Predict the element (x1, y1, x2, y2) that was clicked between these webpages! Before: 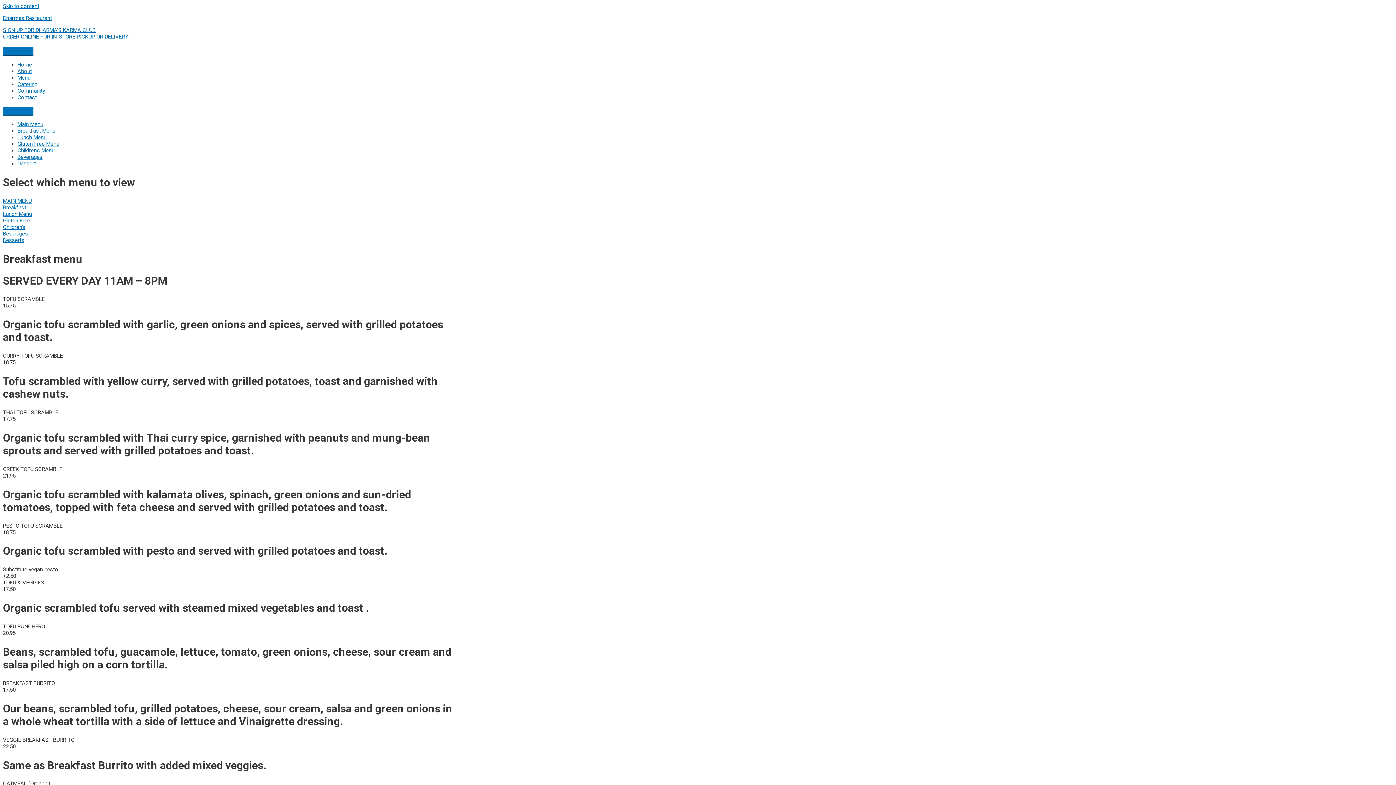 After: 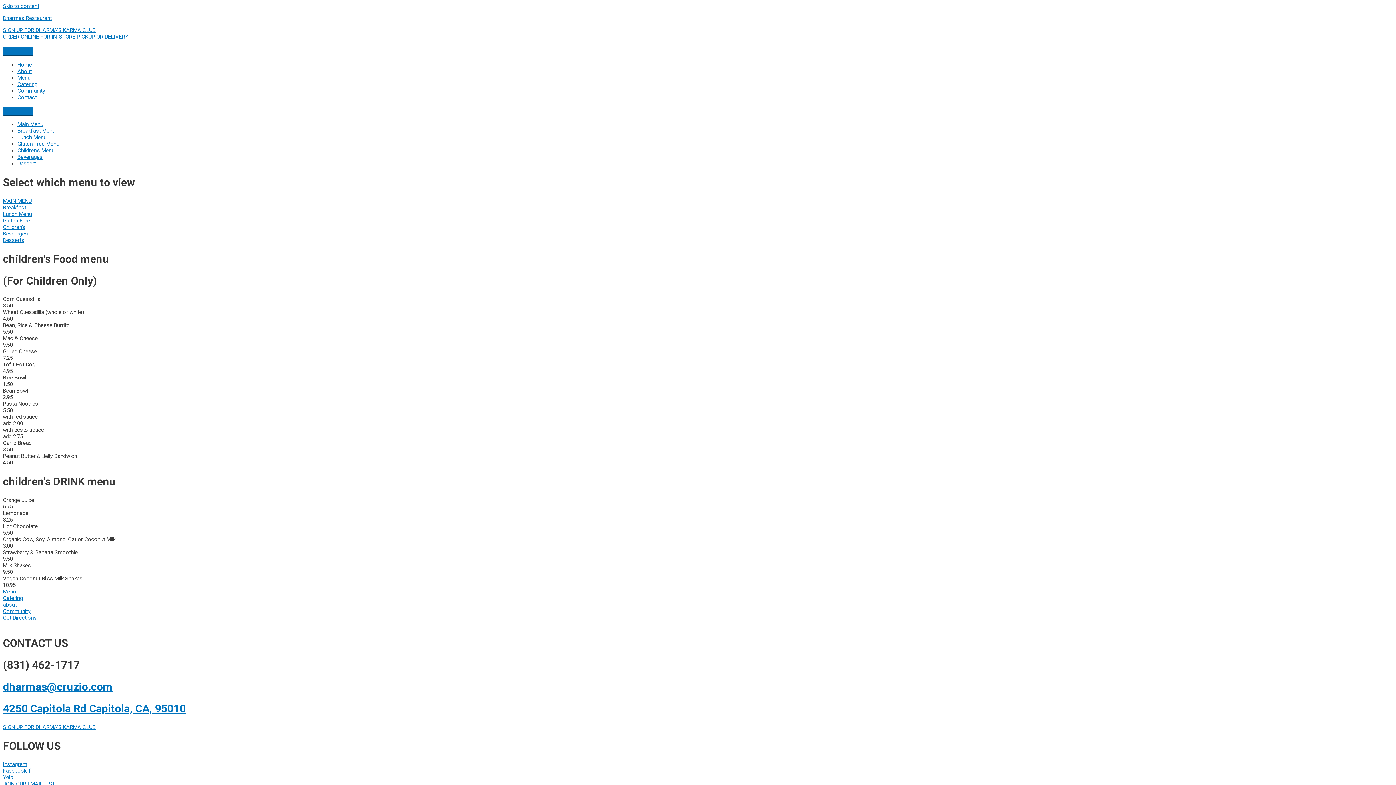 Action: bbox: (2, 223, 25, 230) label: Children's